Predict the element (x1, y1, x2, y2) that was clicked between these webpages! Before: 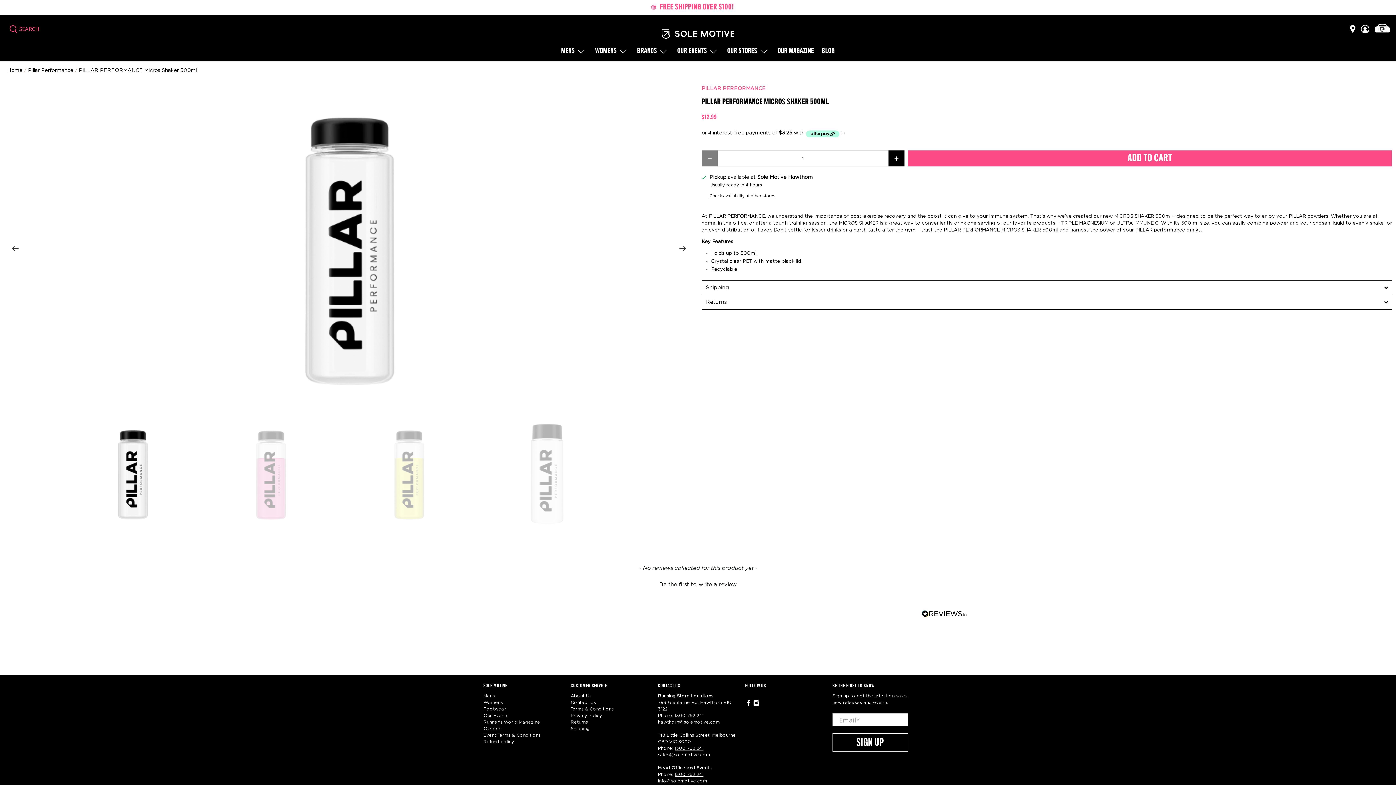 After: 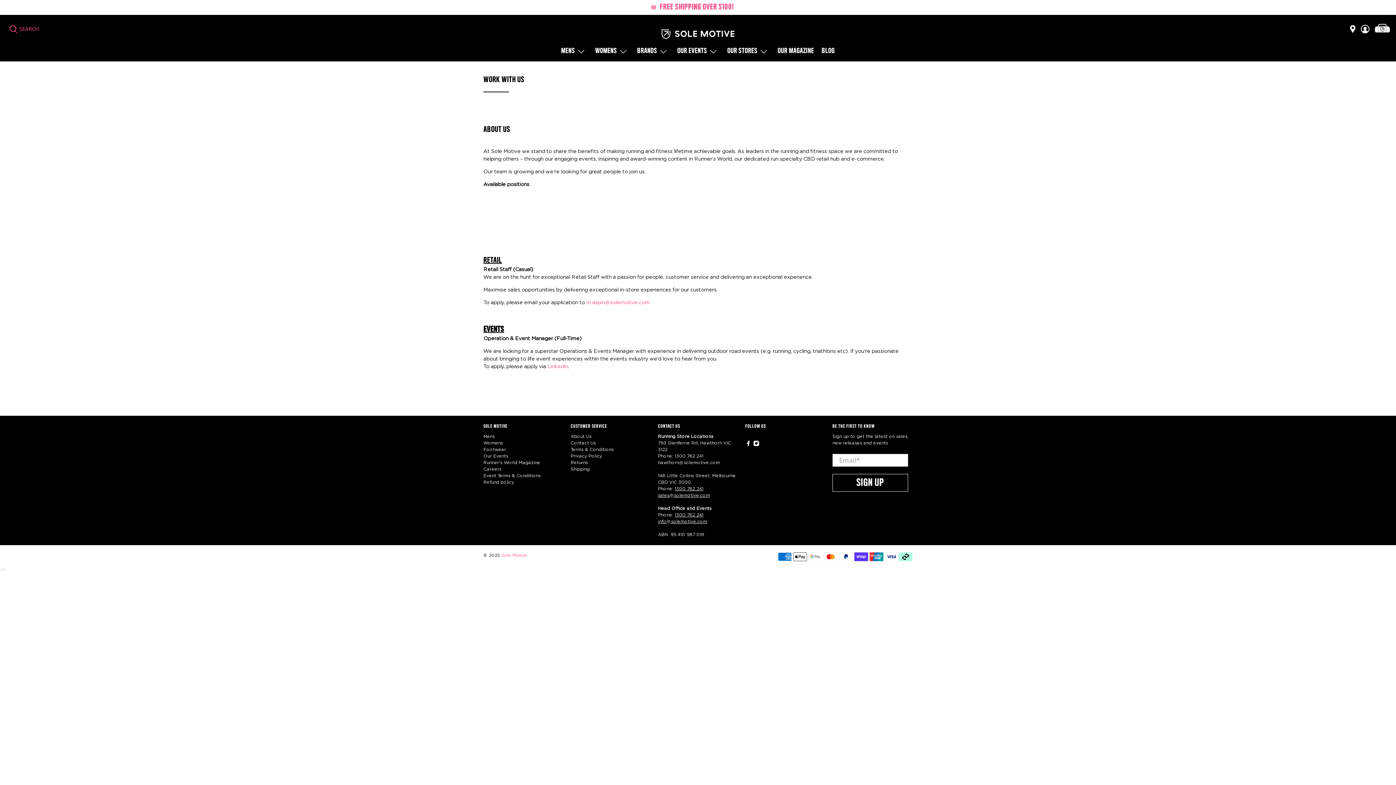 Action: bbox: (483, 726, 501, 731) label: Careers